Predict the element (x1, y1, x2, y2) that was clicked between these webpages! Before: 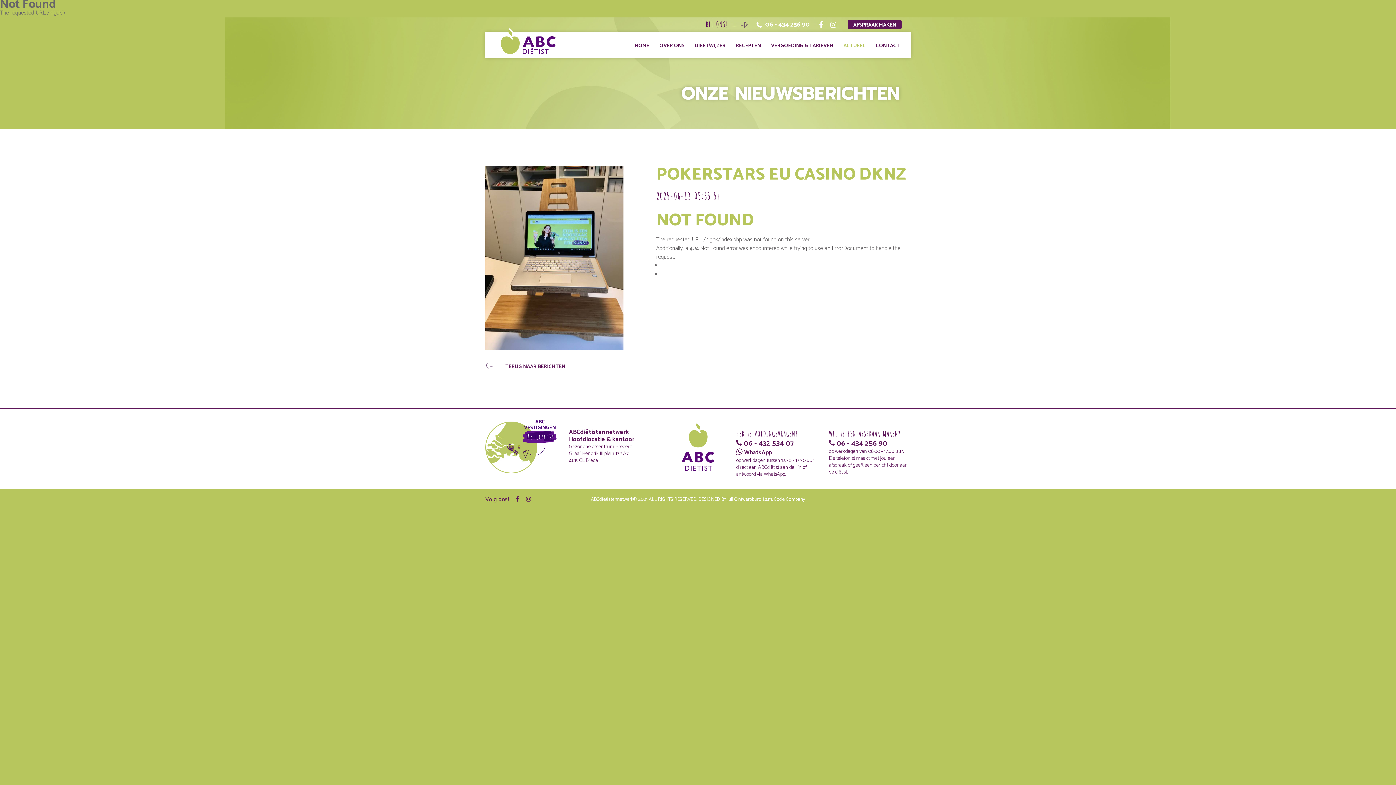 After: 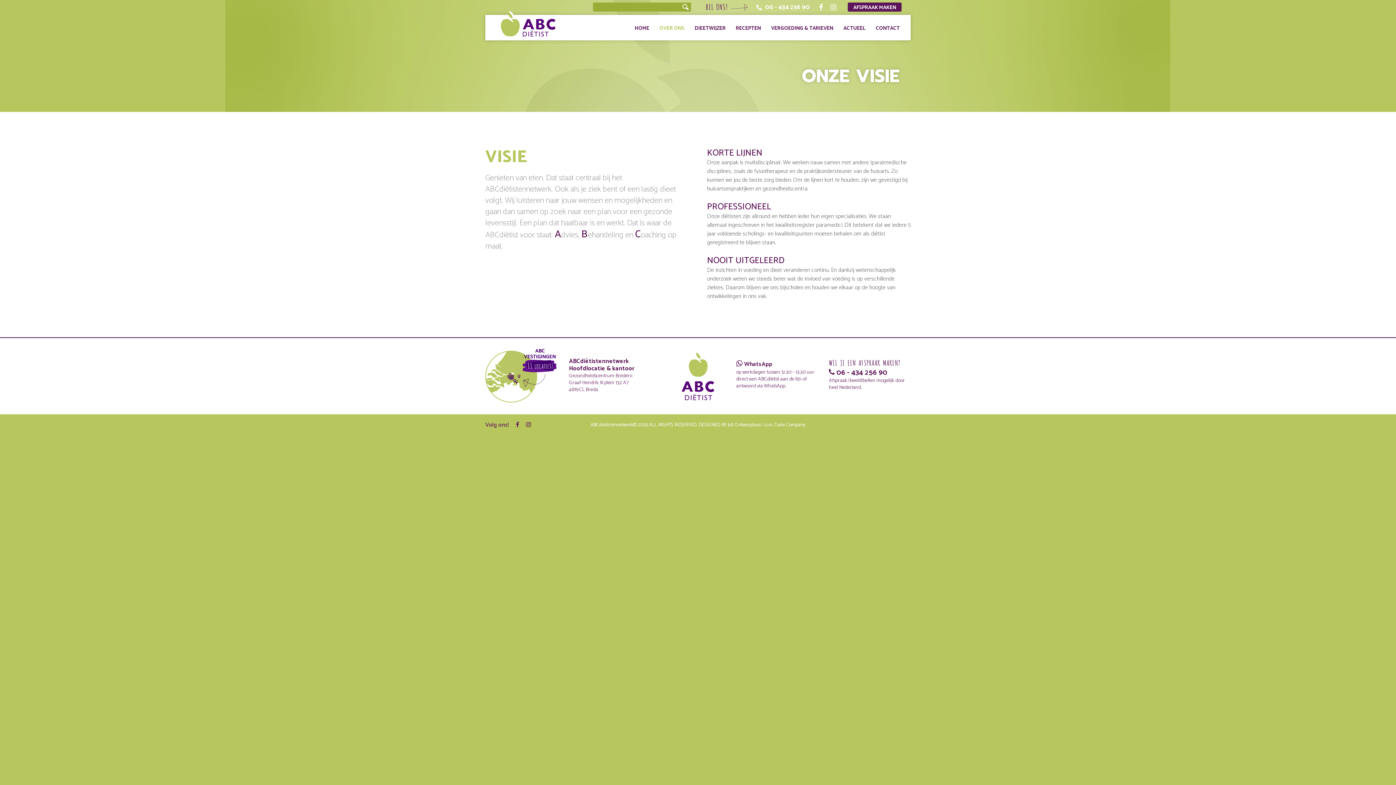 Action: bbox: (659, 39, 684, 52) label: OVER ONS